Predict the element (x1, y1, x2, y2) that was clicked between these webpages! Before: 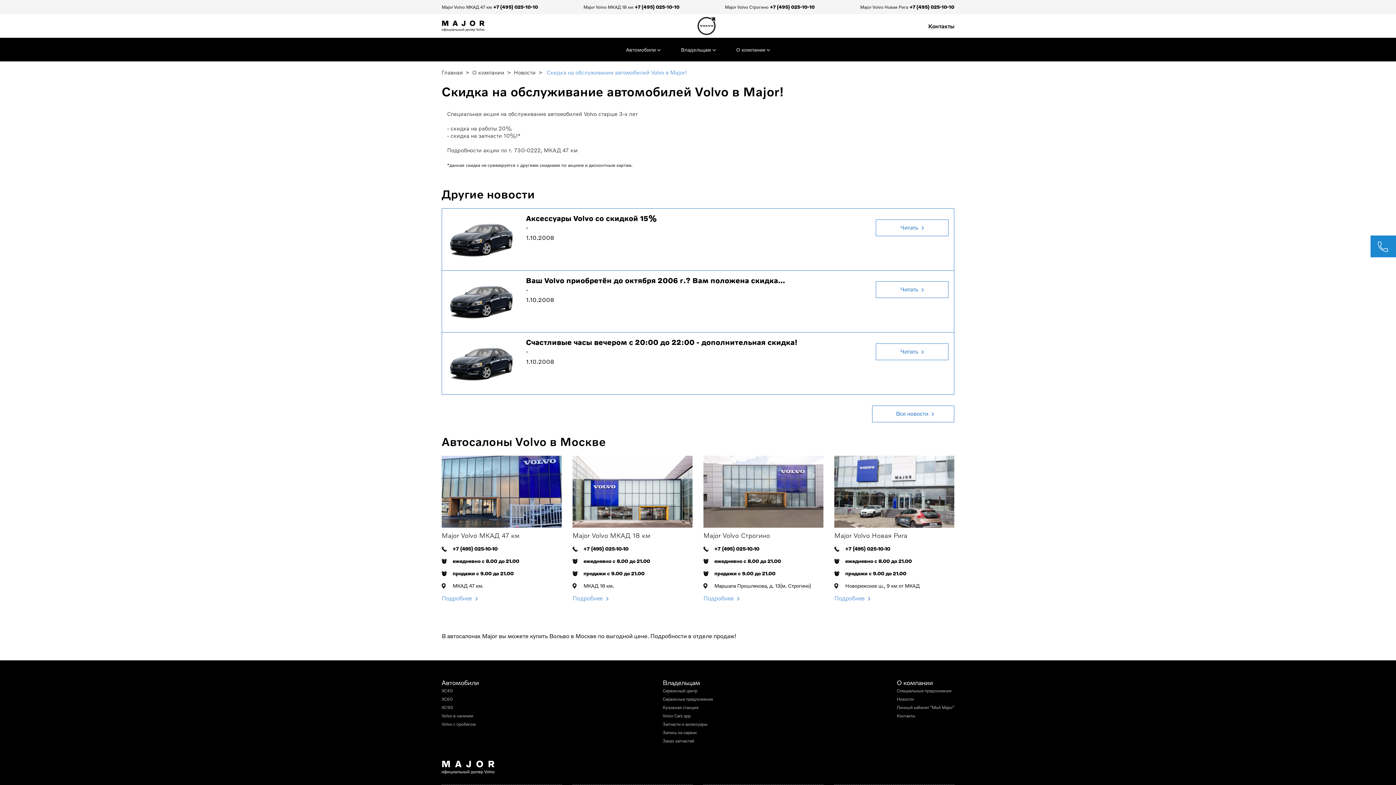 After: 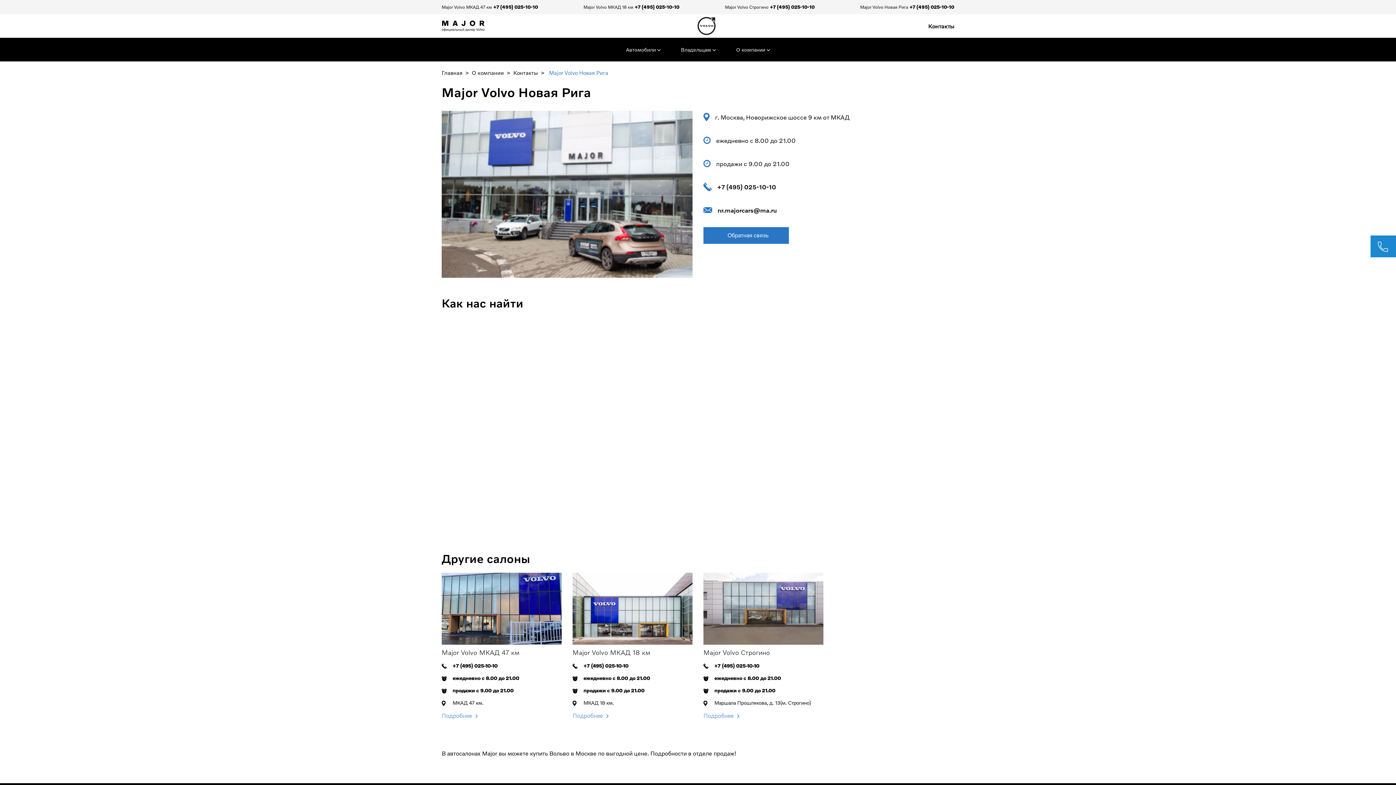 Action: bbox: (834, 594, 870, 603) label: Подробнее